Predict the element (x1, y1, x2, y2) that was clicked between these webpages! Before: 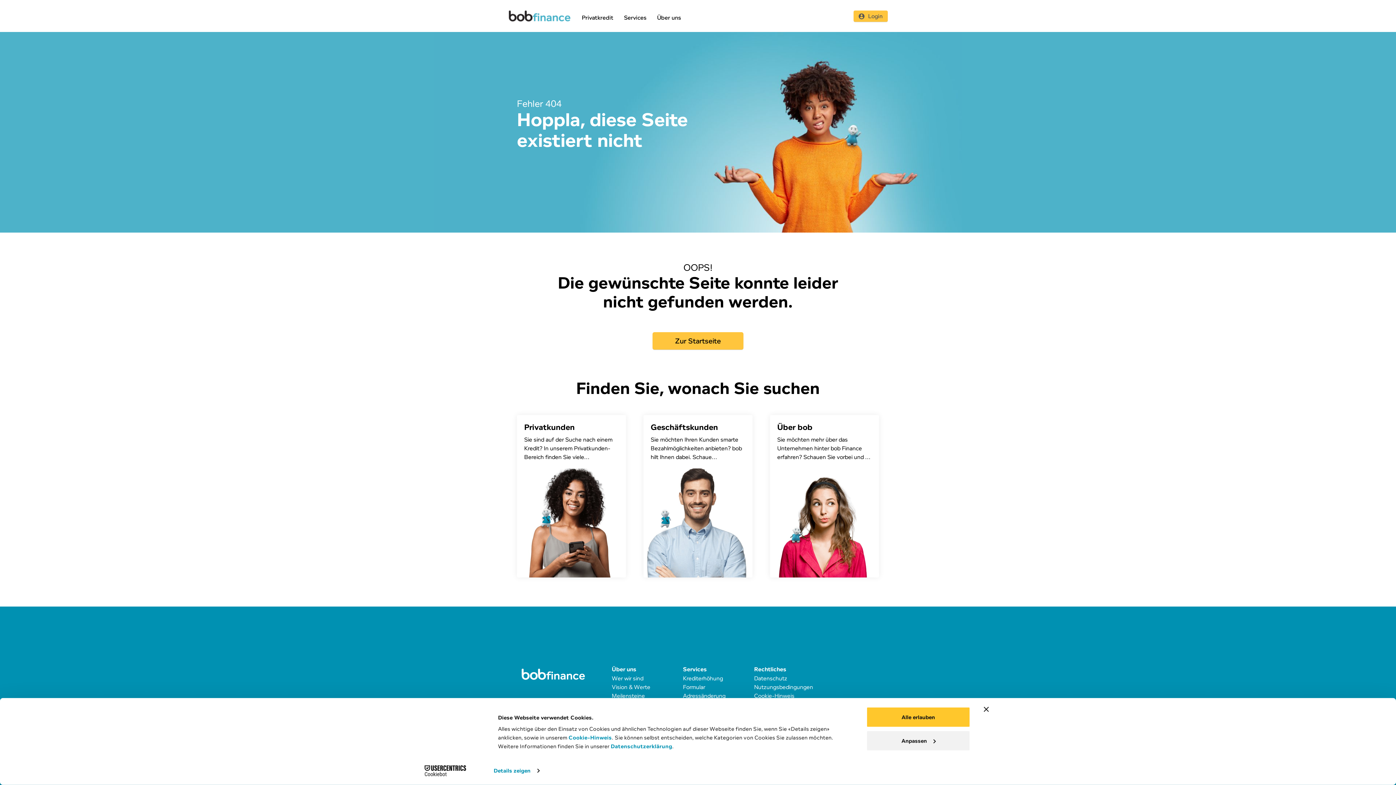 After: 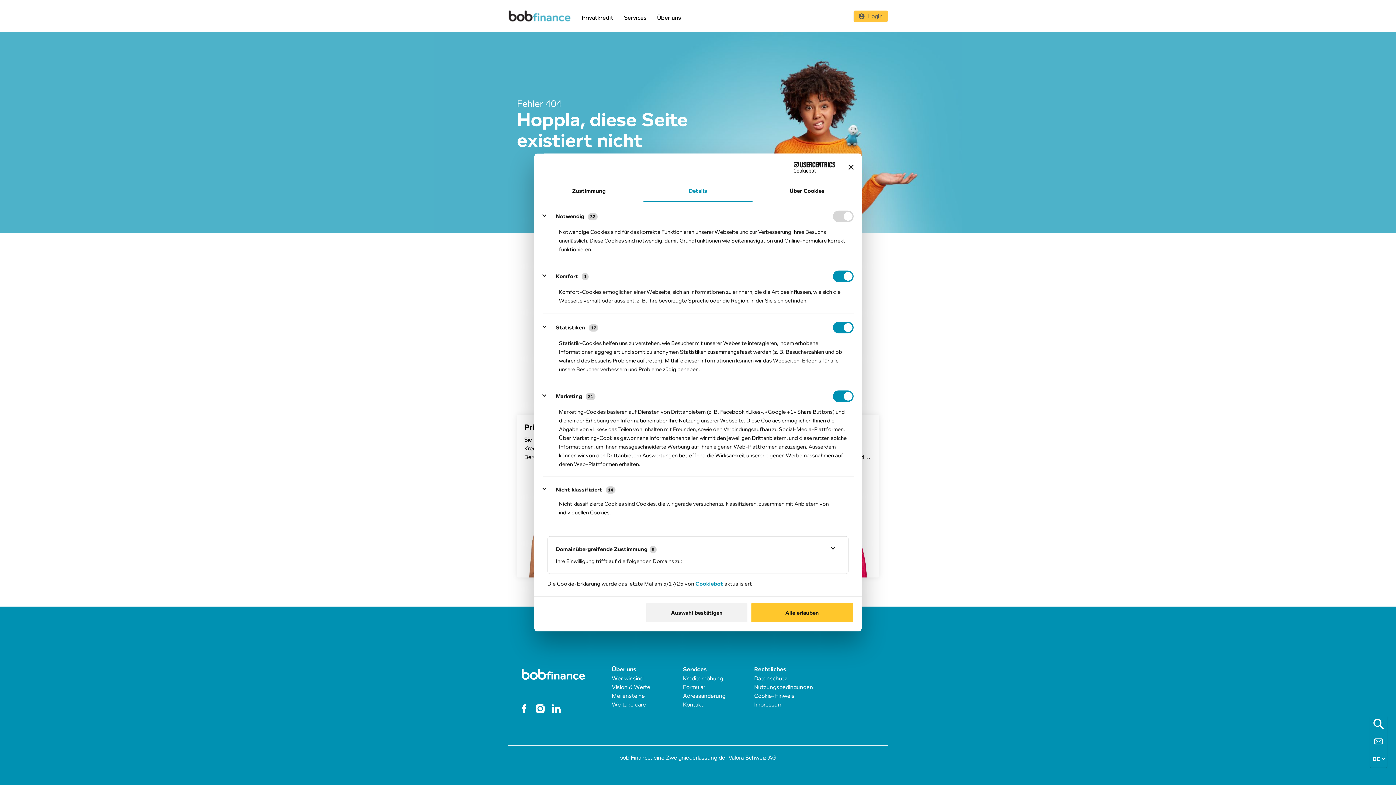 Action: bbox: (866, 730, 970, 751) label: Anpassen